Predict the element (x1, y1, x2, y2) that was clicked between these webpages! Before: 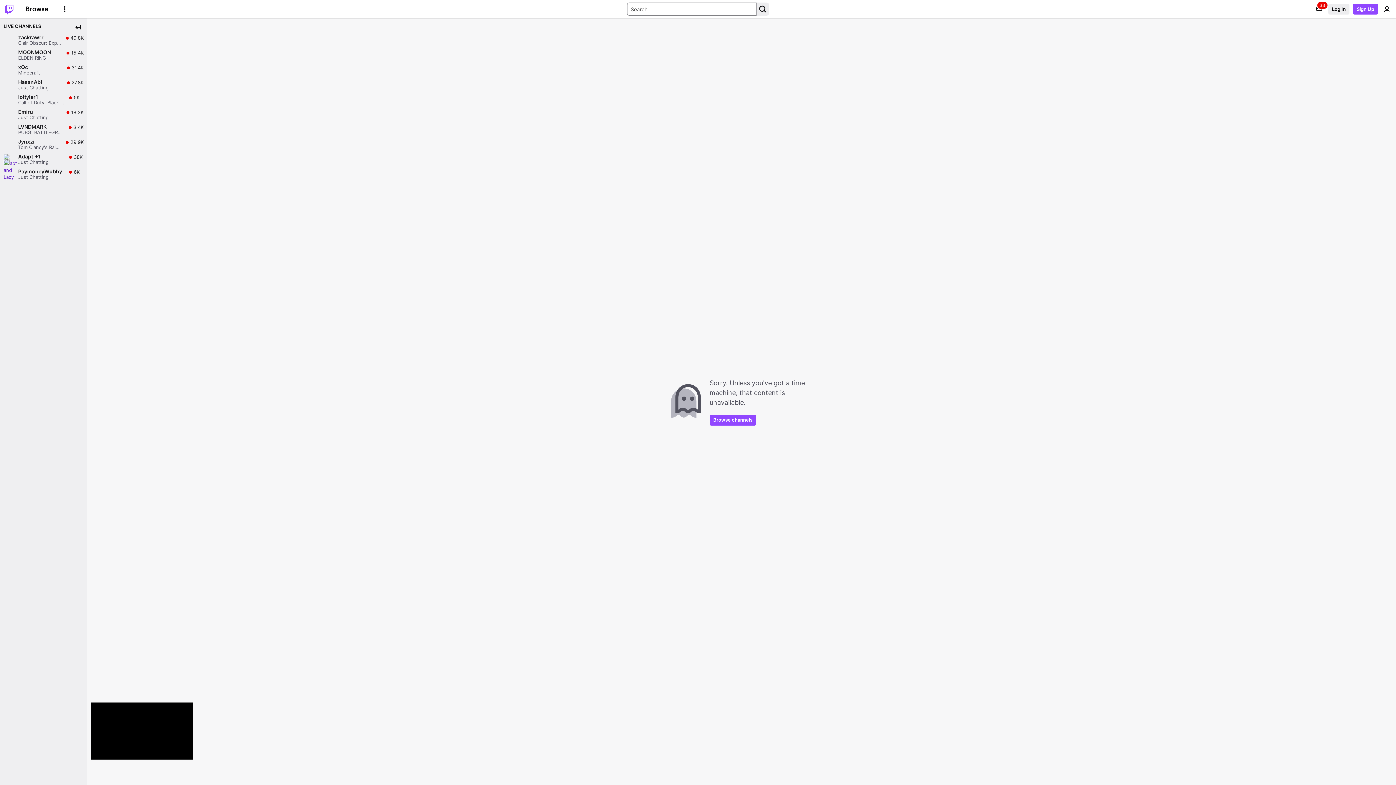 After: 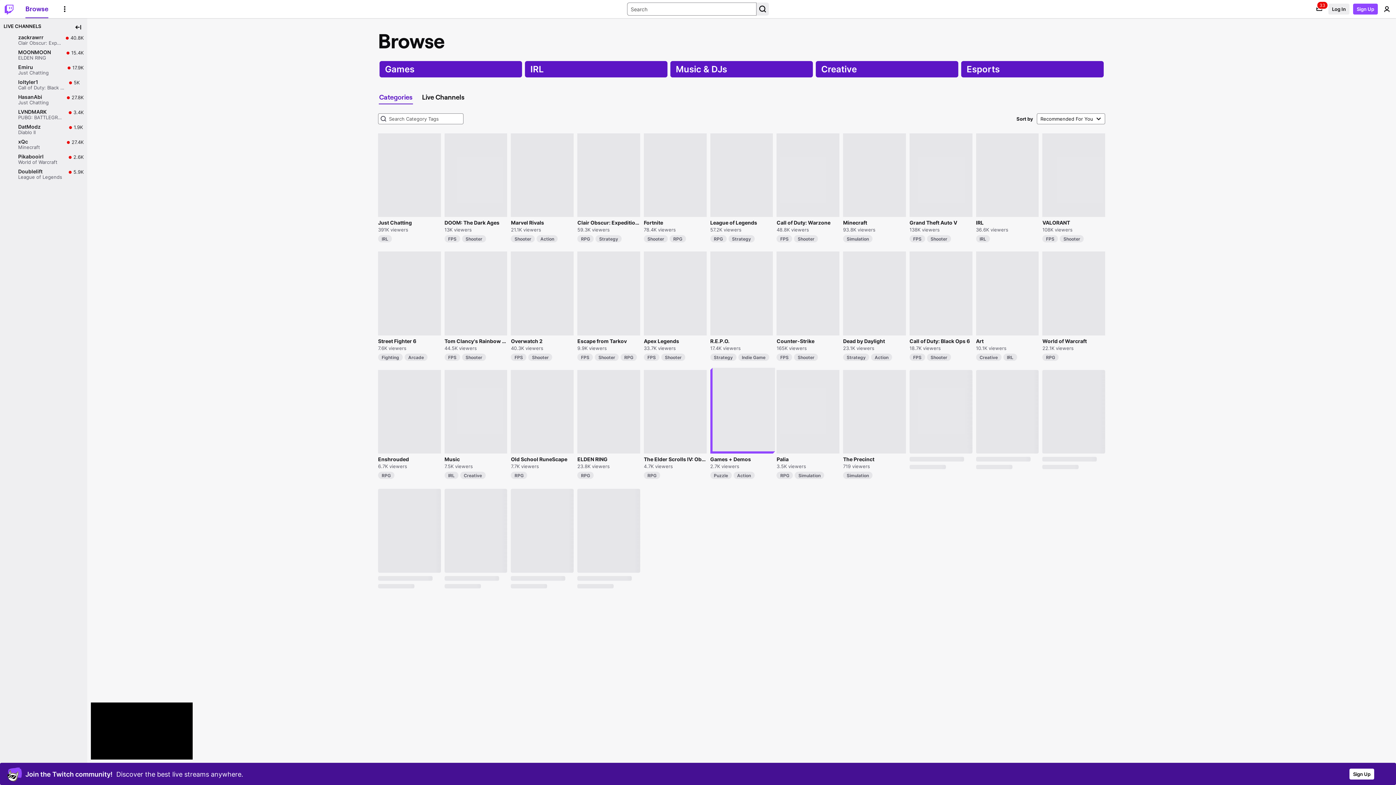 Action: label: Browse channels bbox: (709, 414, 756, 425)